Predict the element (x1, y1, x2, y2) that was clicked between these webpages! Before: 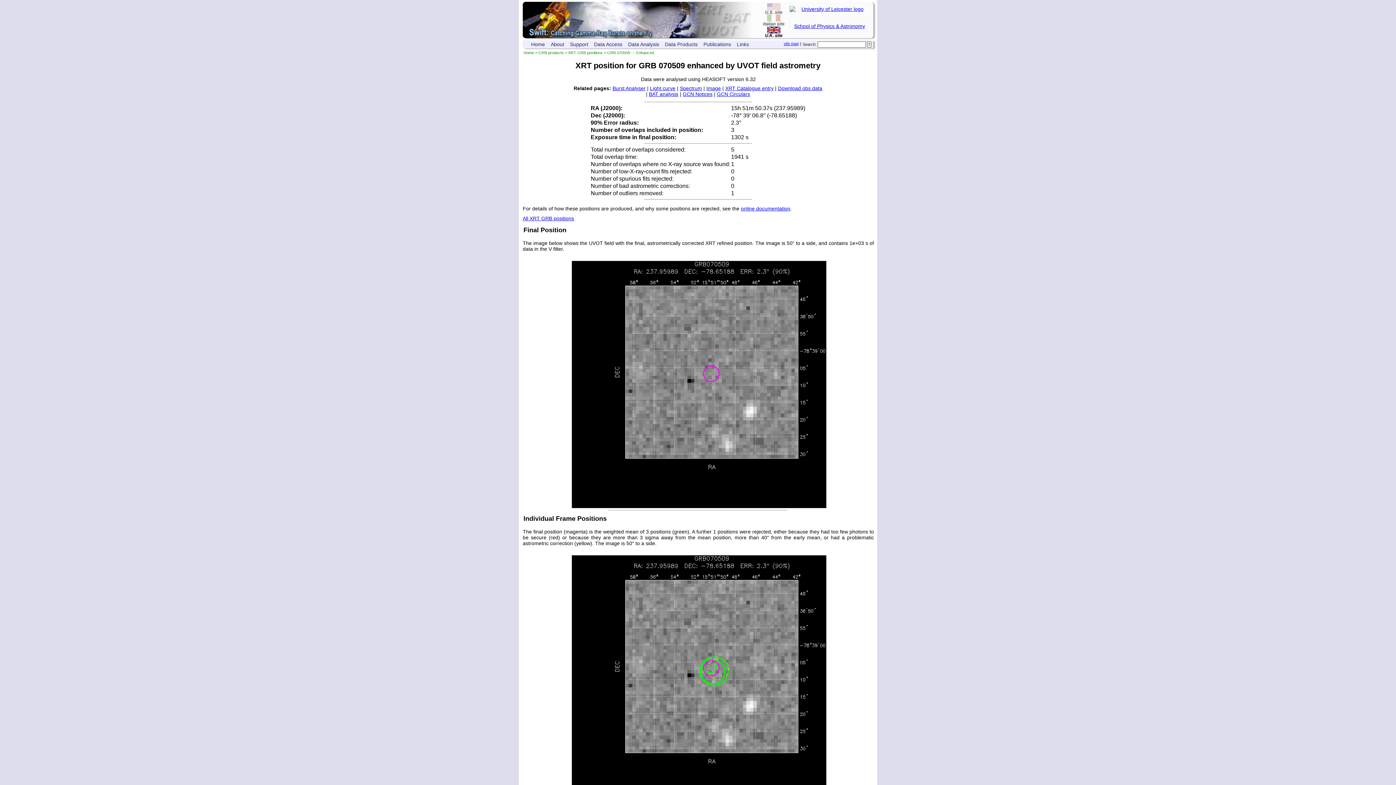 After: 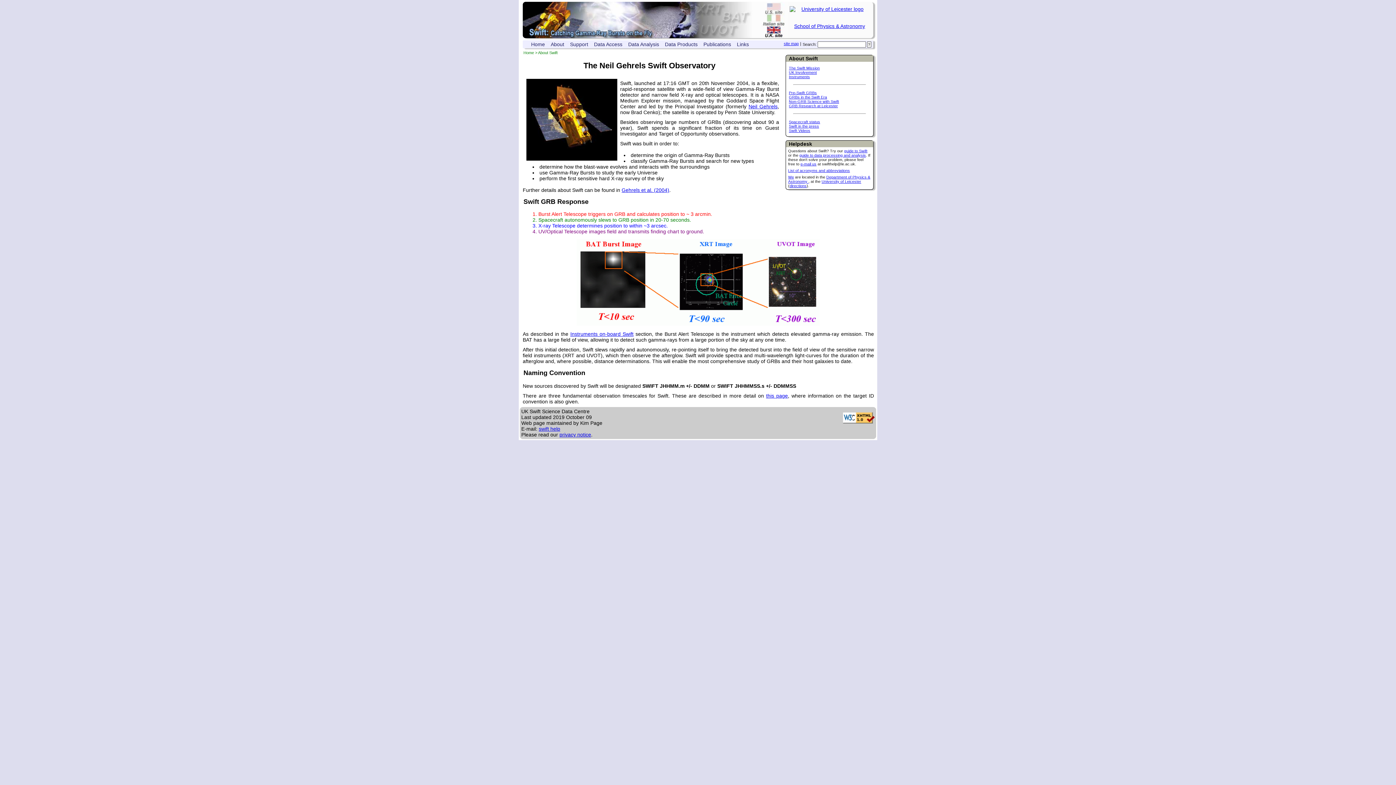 Action: label: About bbox: (548, 40, 567, 48)